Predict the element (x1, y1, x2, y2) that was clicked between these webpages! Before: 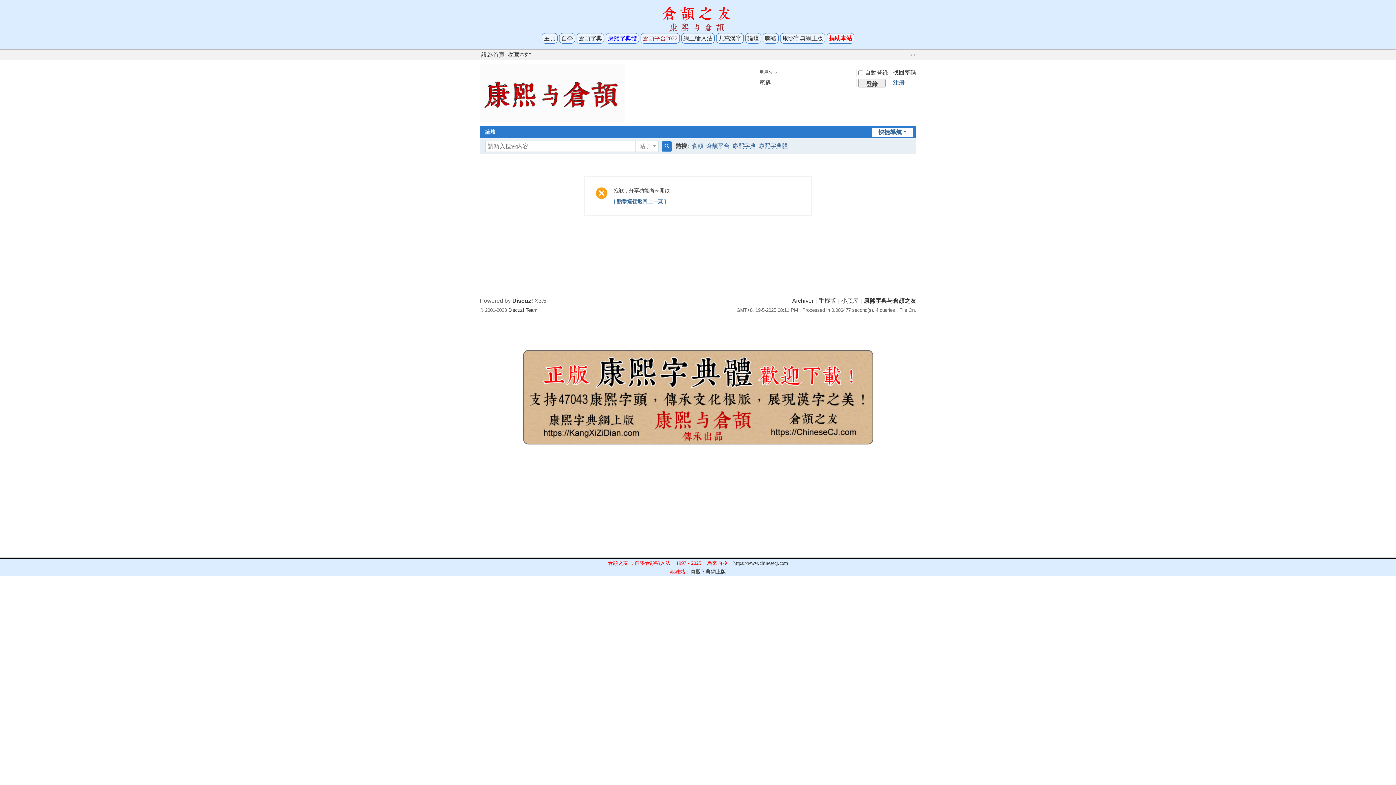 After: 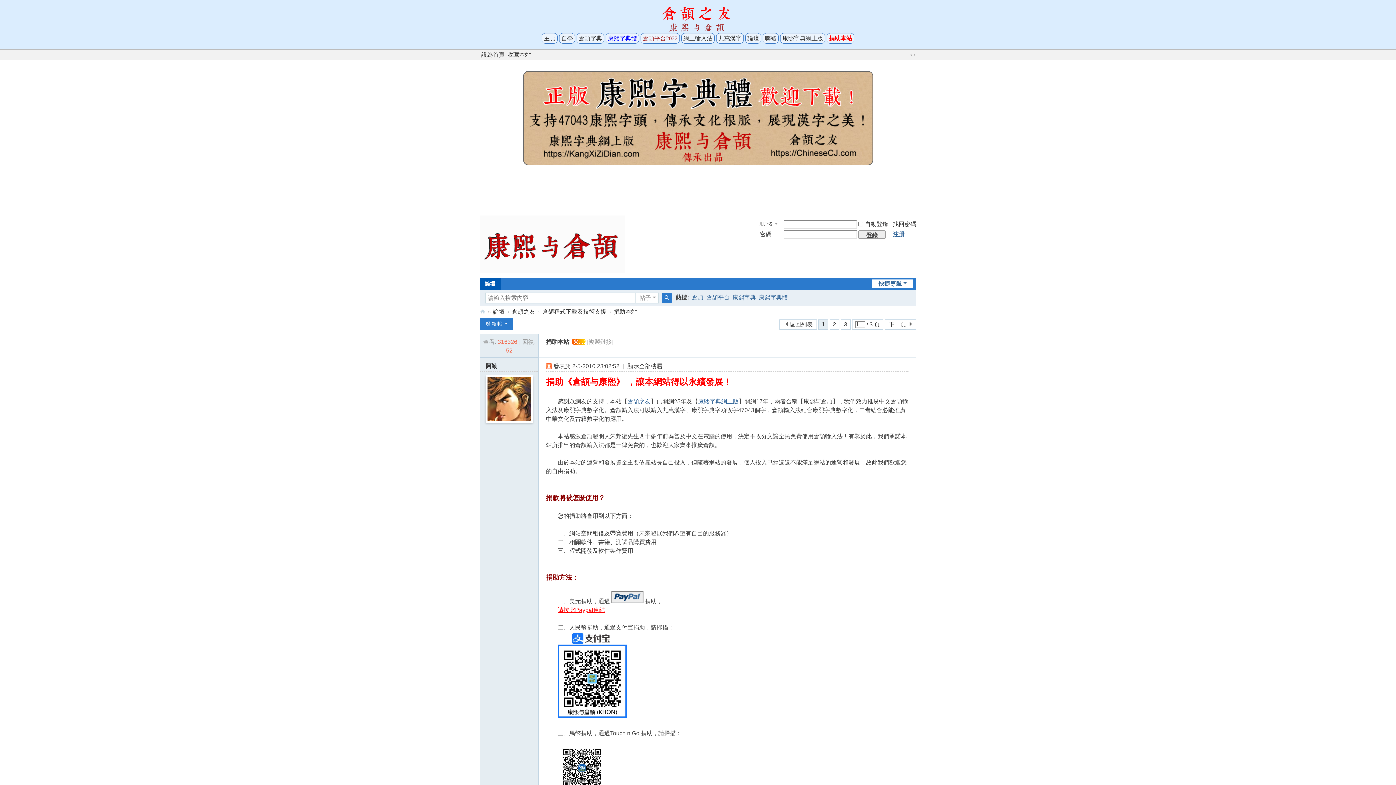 Action: bbox: (826, 33, 854, 43) label: 捐助本站